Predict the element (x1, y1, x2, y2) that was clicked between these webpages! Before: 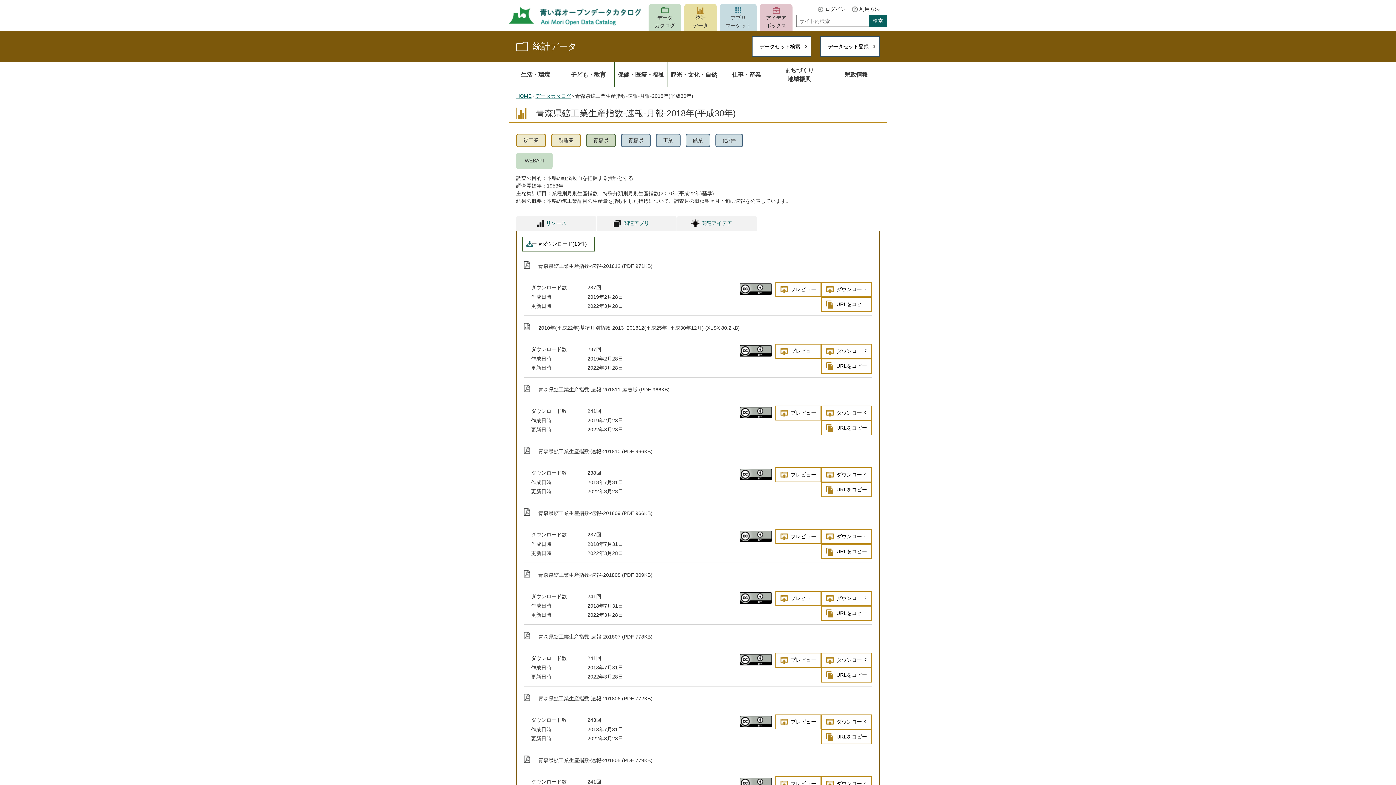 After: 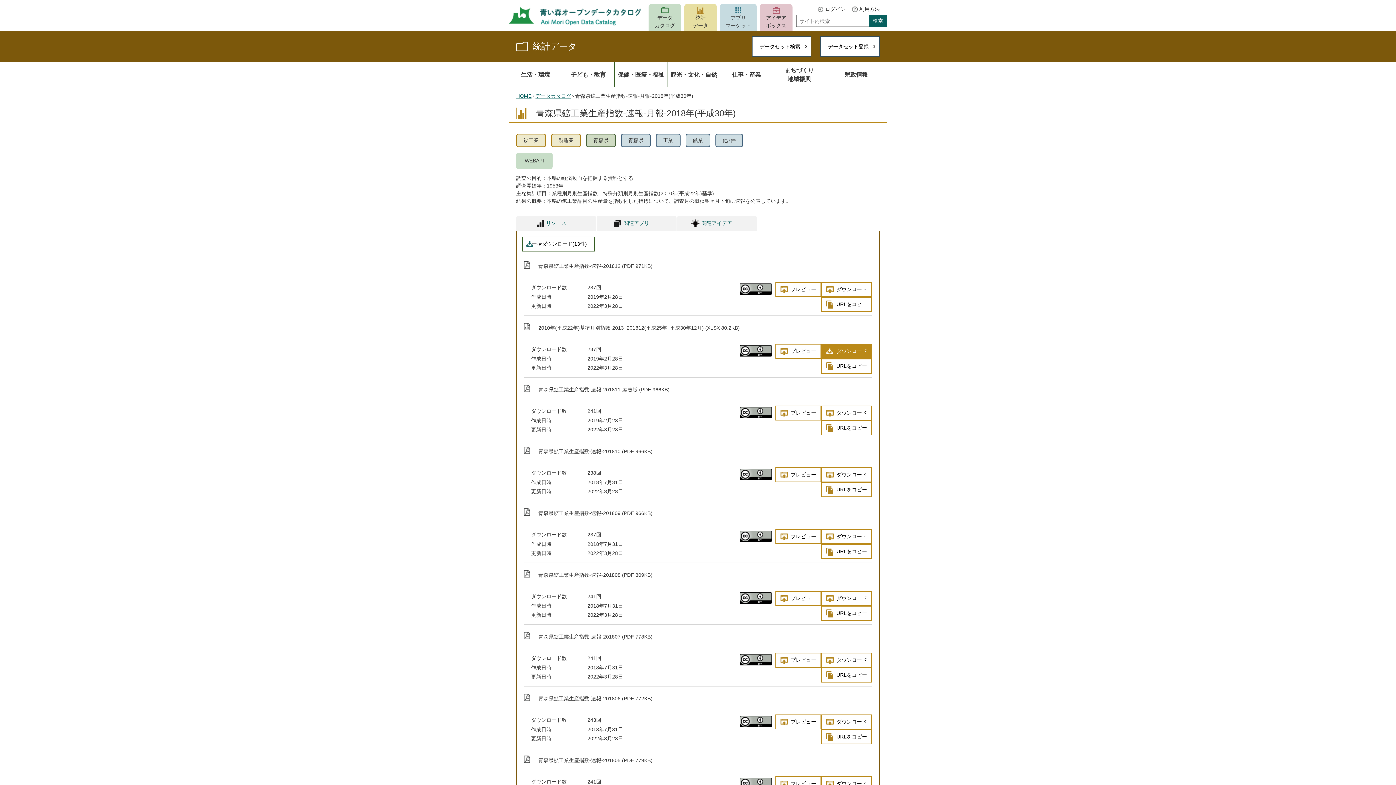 Action: label: ダウンロード bbox: (821, 344, 872, 358)